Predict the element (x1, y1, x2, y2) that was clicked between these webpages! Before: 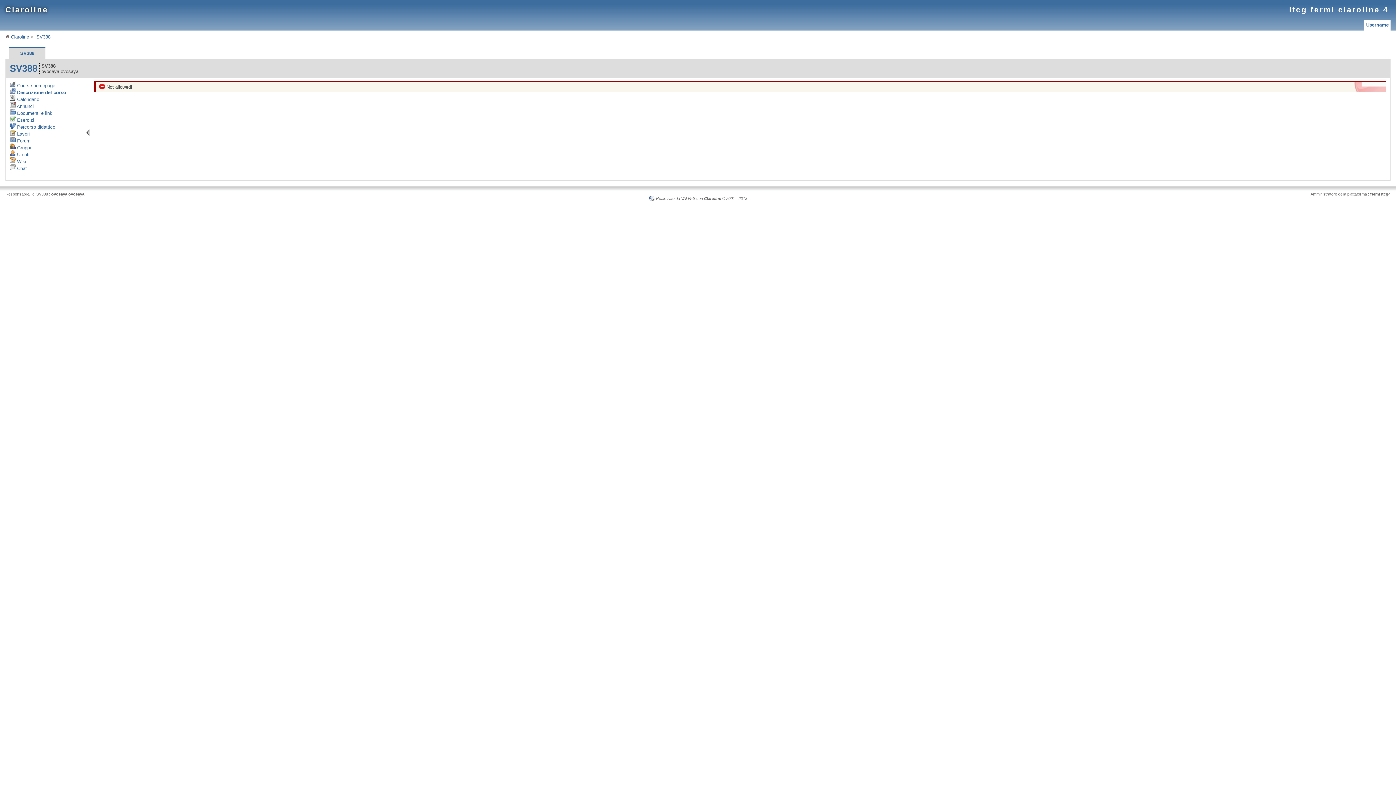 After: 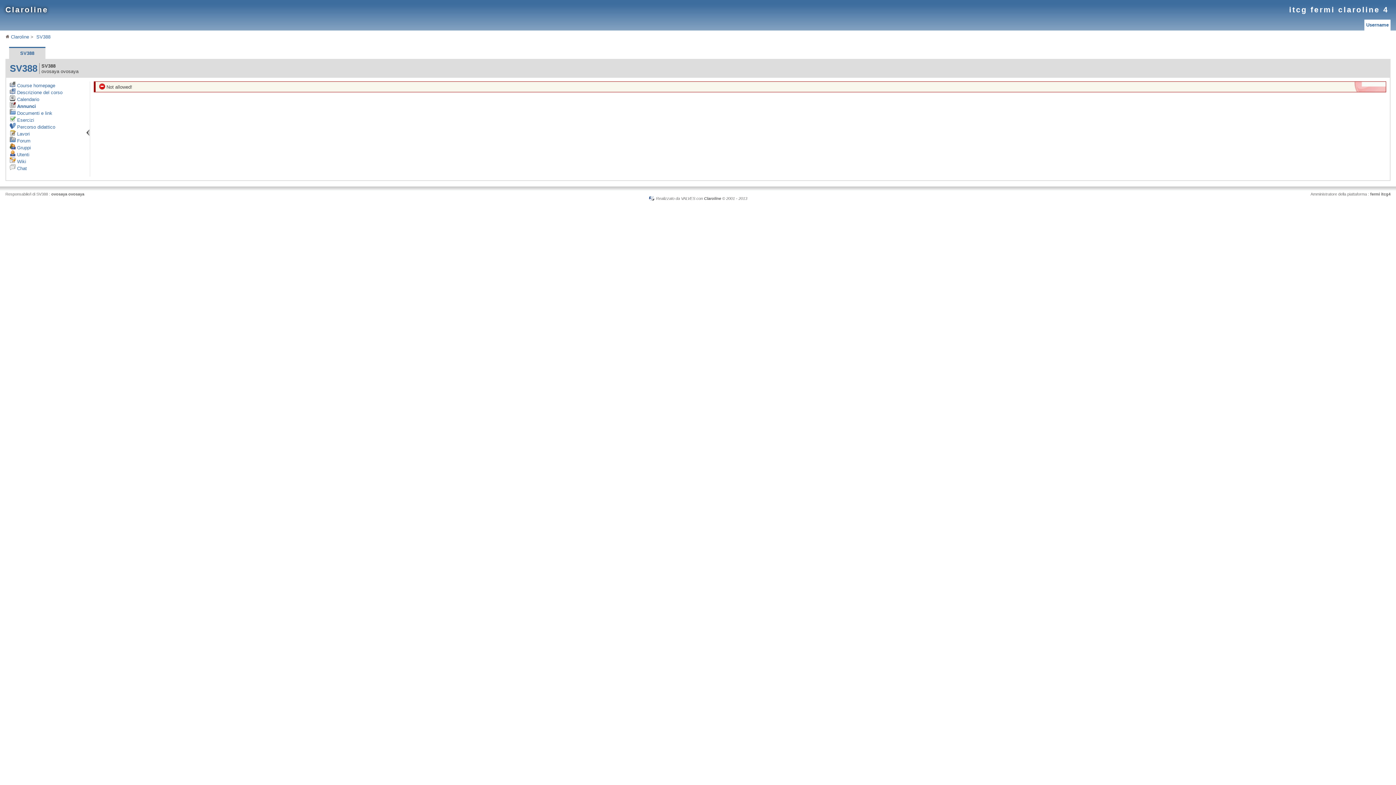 Action: bbox: (9, 103, 33, 109) label:  Annunci